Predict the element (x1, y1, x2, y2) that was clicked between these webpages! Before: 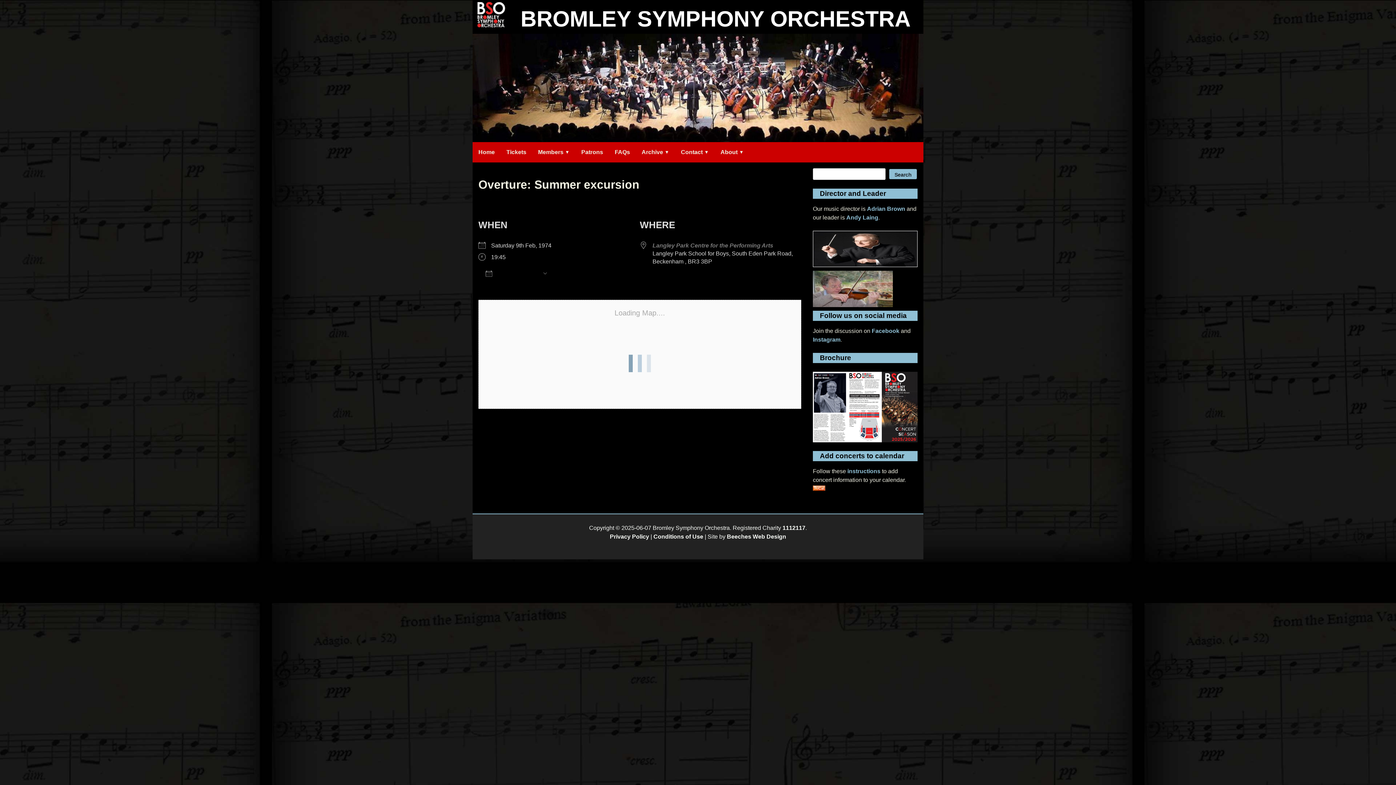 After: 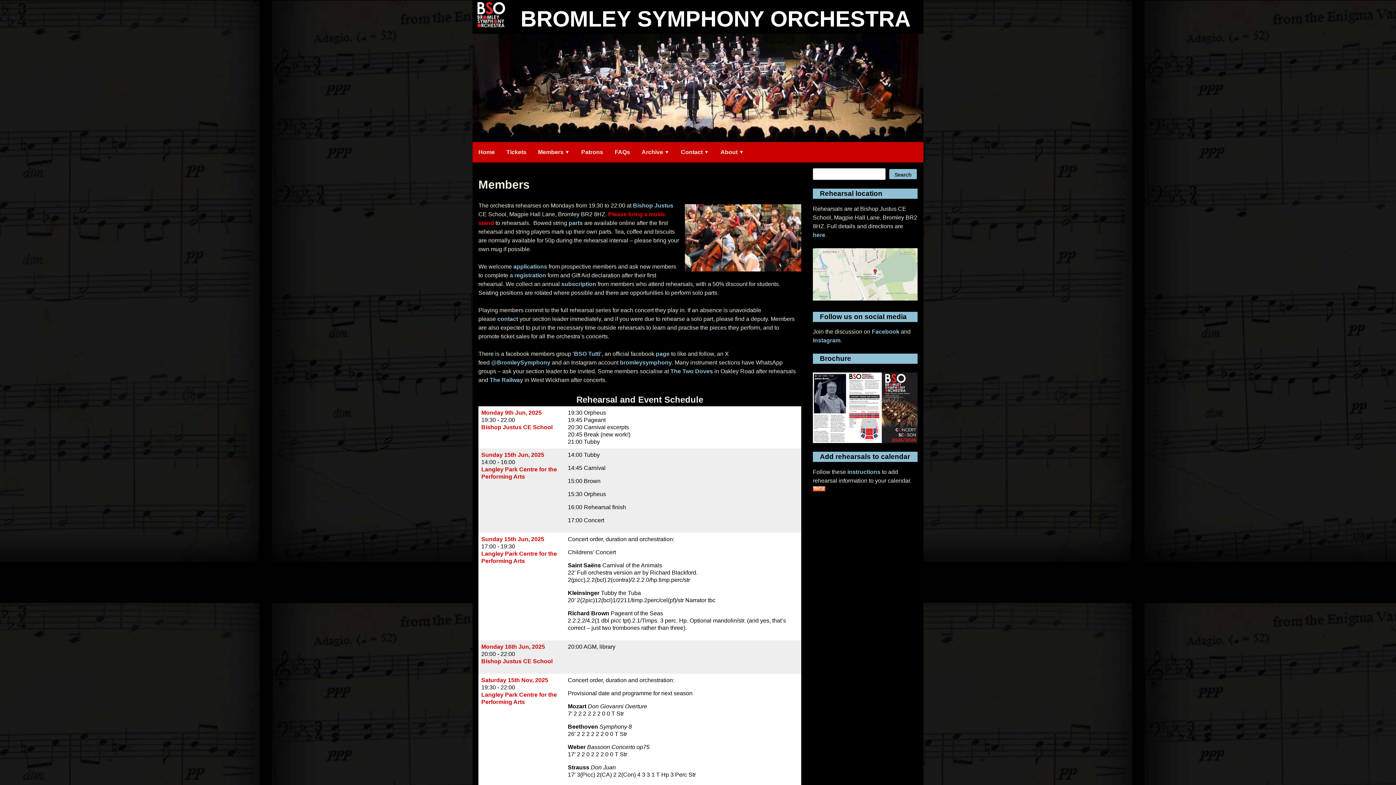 Action: label: Members bbox: (532, 142, 575, 162)